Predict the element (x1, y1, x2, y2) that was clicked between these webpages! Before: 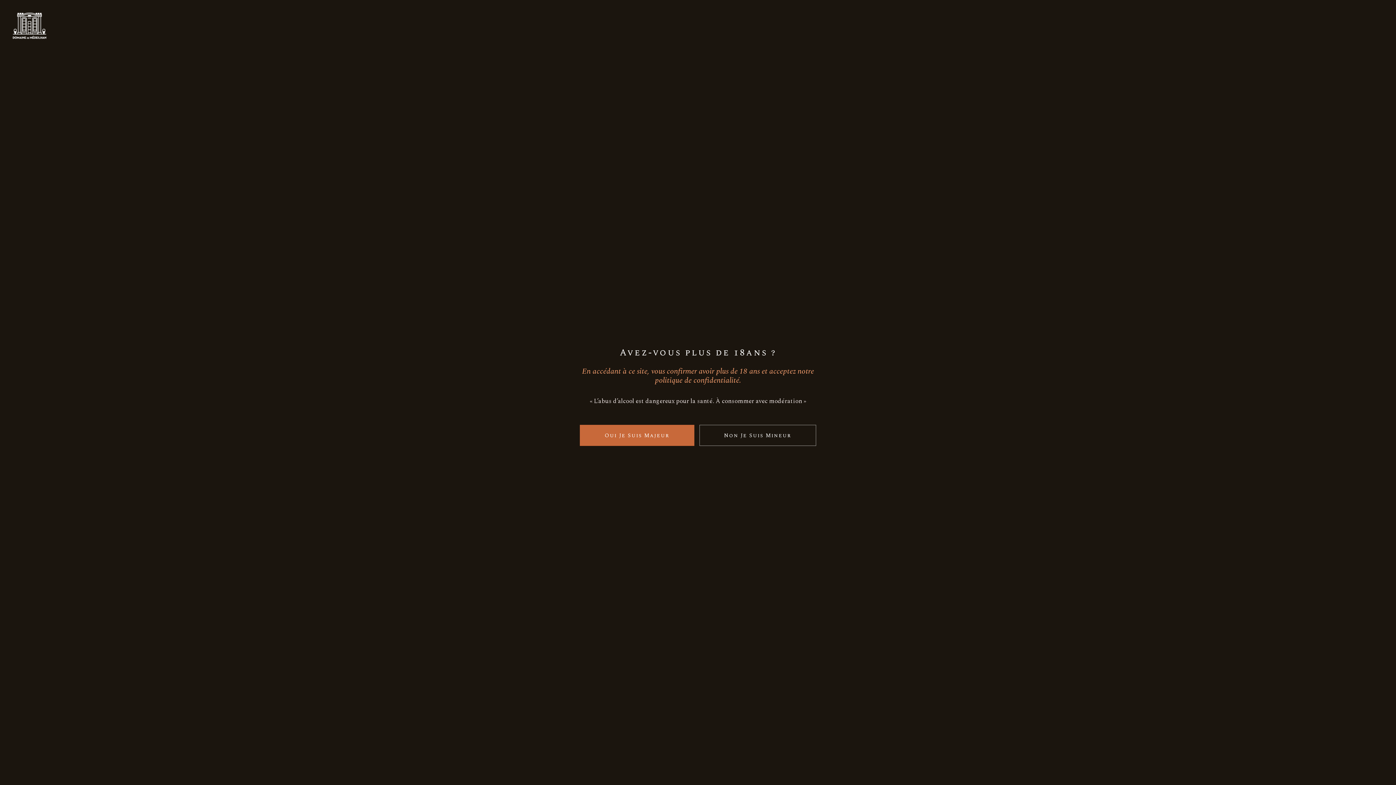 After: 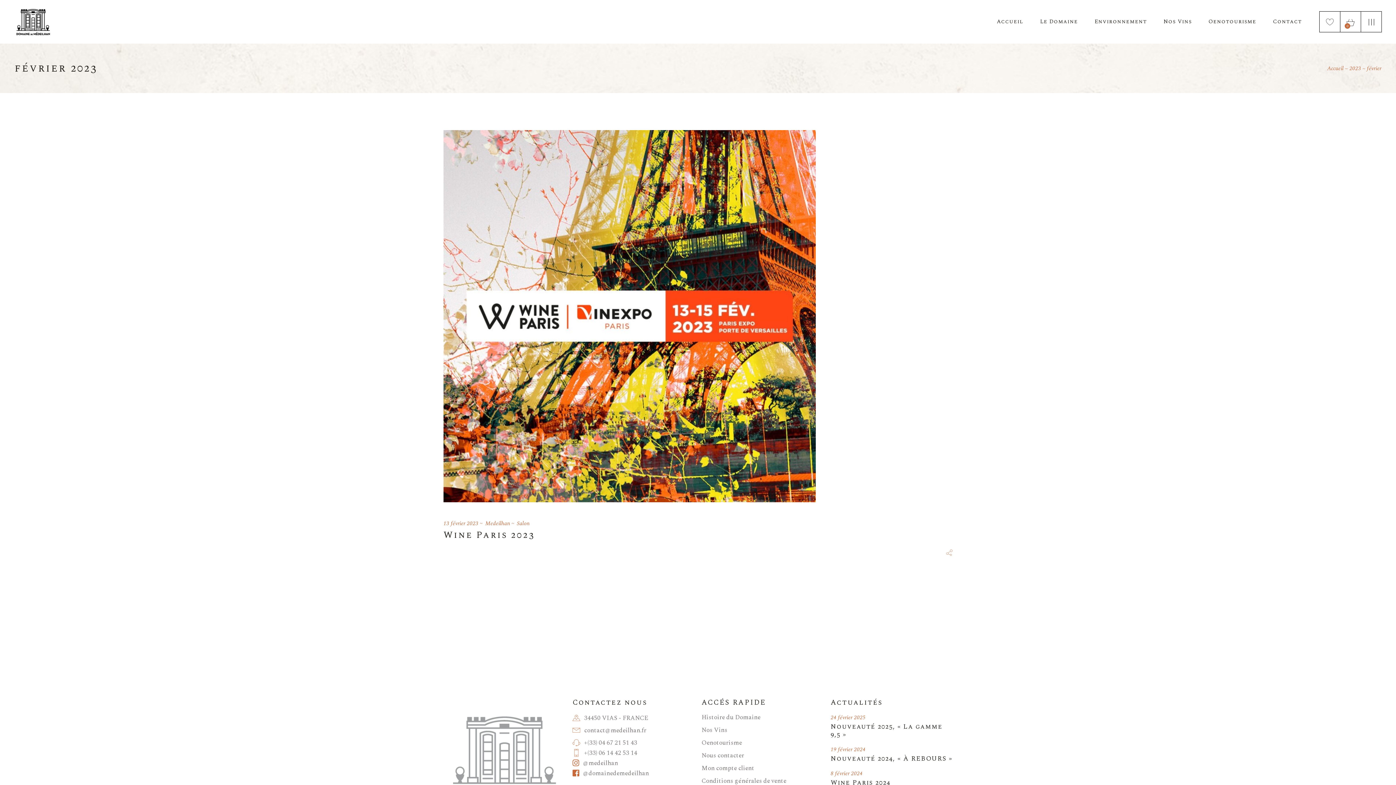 Action: label: Oui Je Suis Majeur bbox: (580, 425, 694, 446)